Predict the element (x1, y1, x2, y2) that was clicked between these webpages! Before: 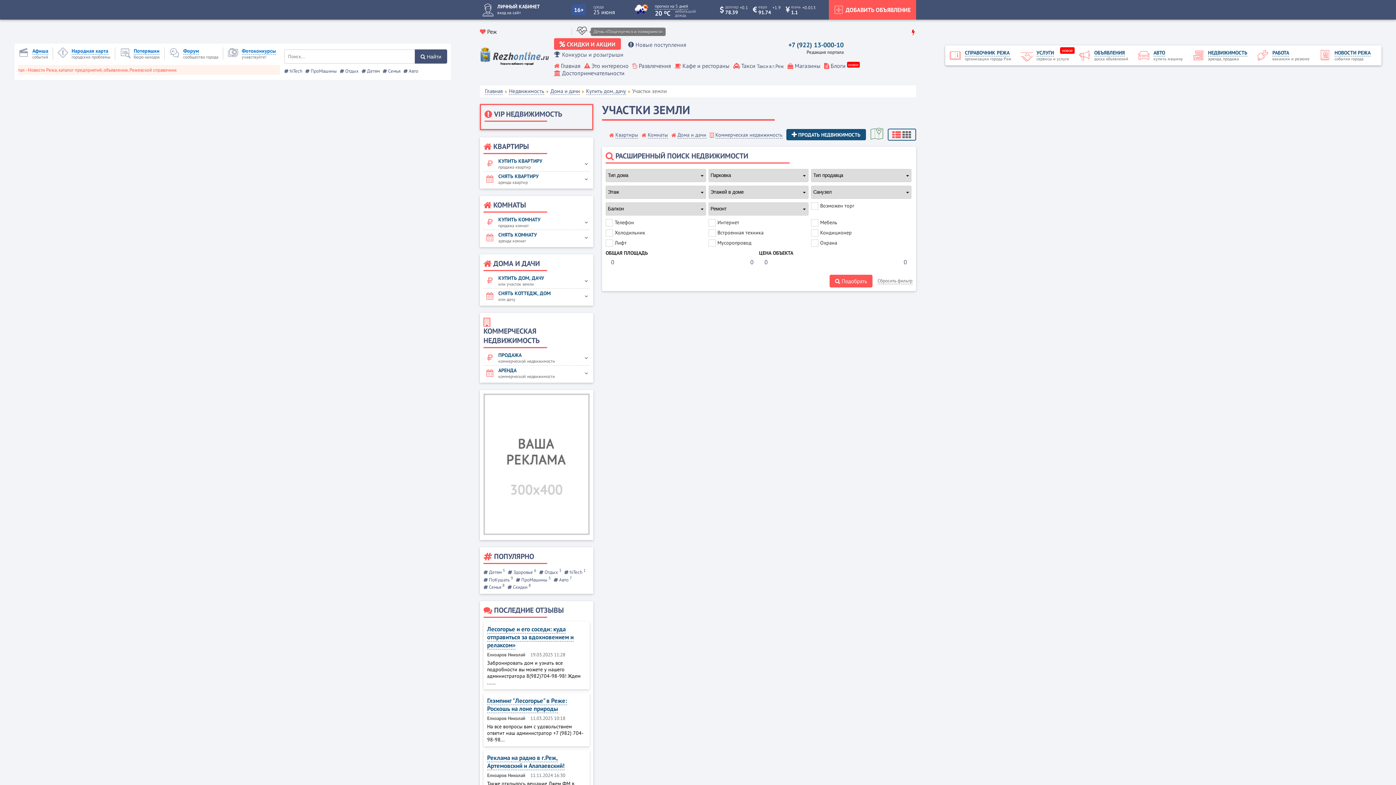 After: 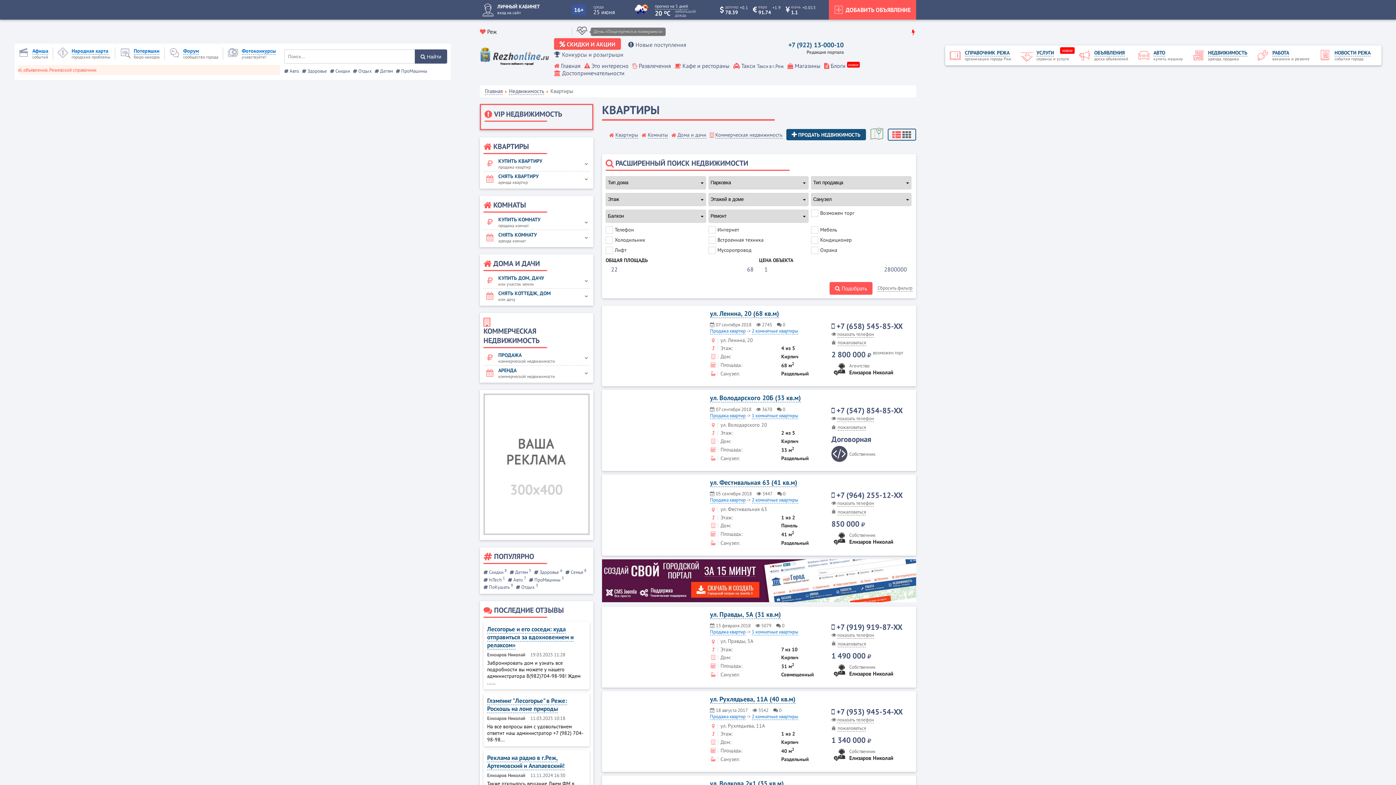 Action: label:  Квартиры bbox: (609, 131, 638, 138)